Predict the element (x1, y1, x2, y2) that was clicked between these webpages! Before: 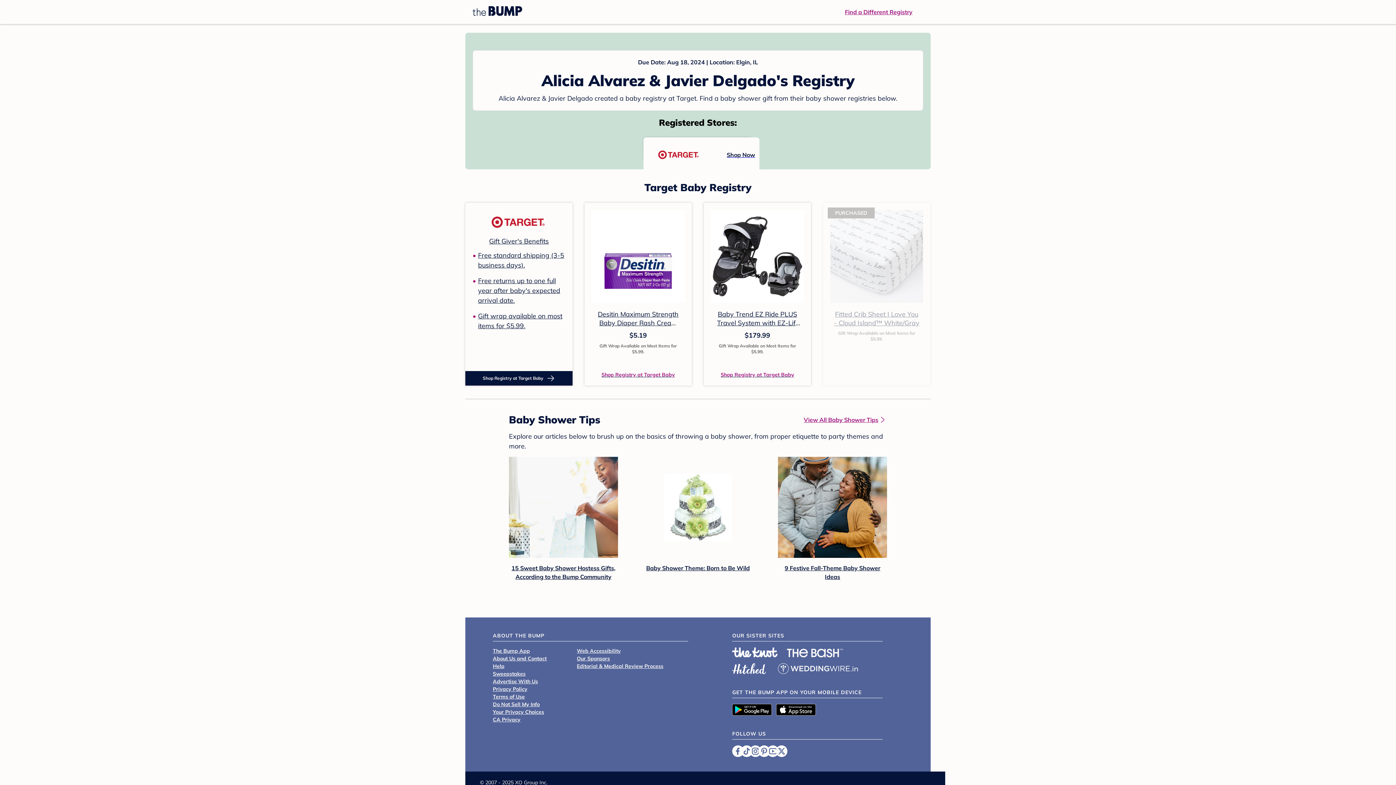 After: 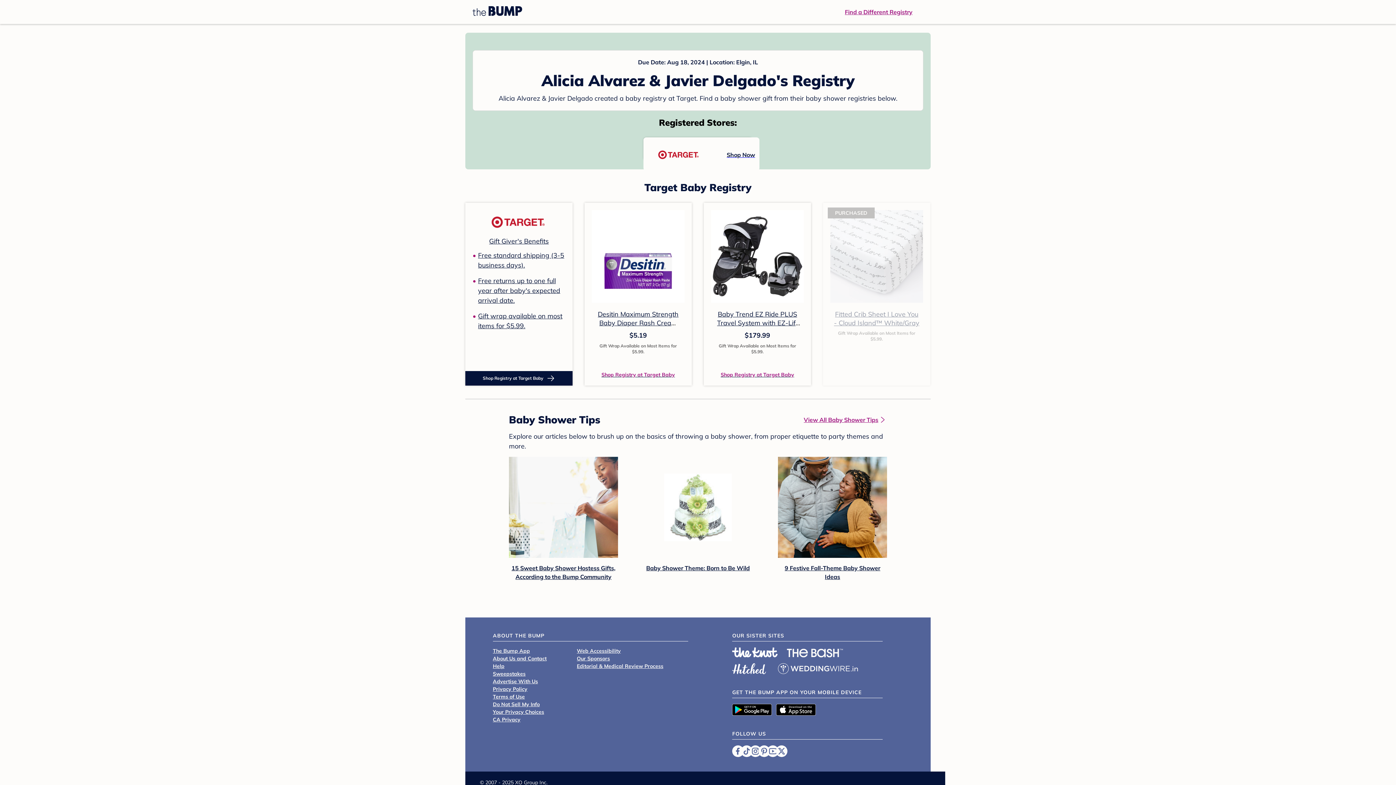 Action: bbox: (767, 745, 776, 757) label: Youtube Icon